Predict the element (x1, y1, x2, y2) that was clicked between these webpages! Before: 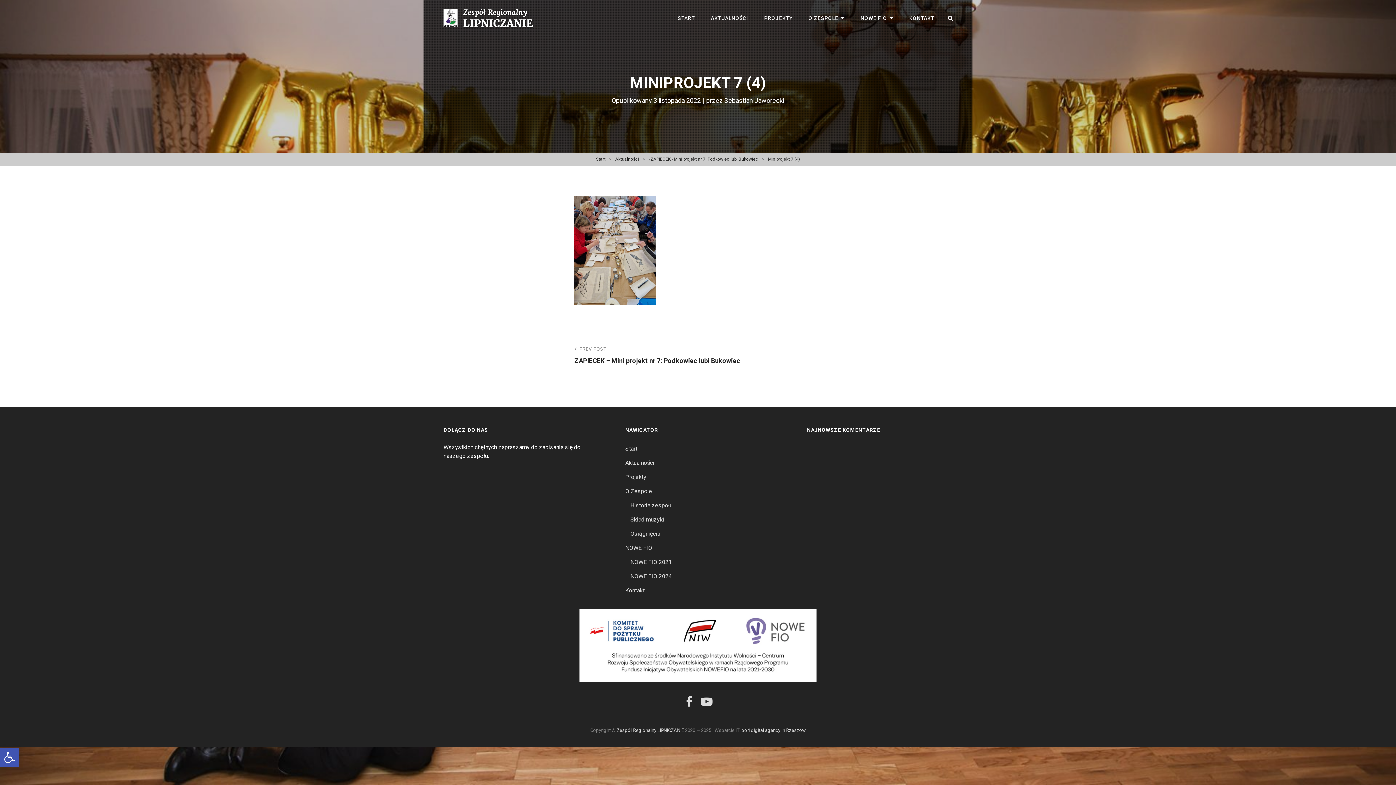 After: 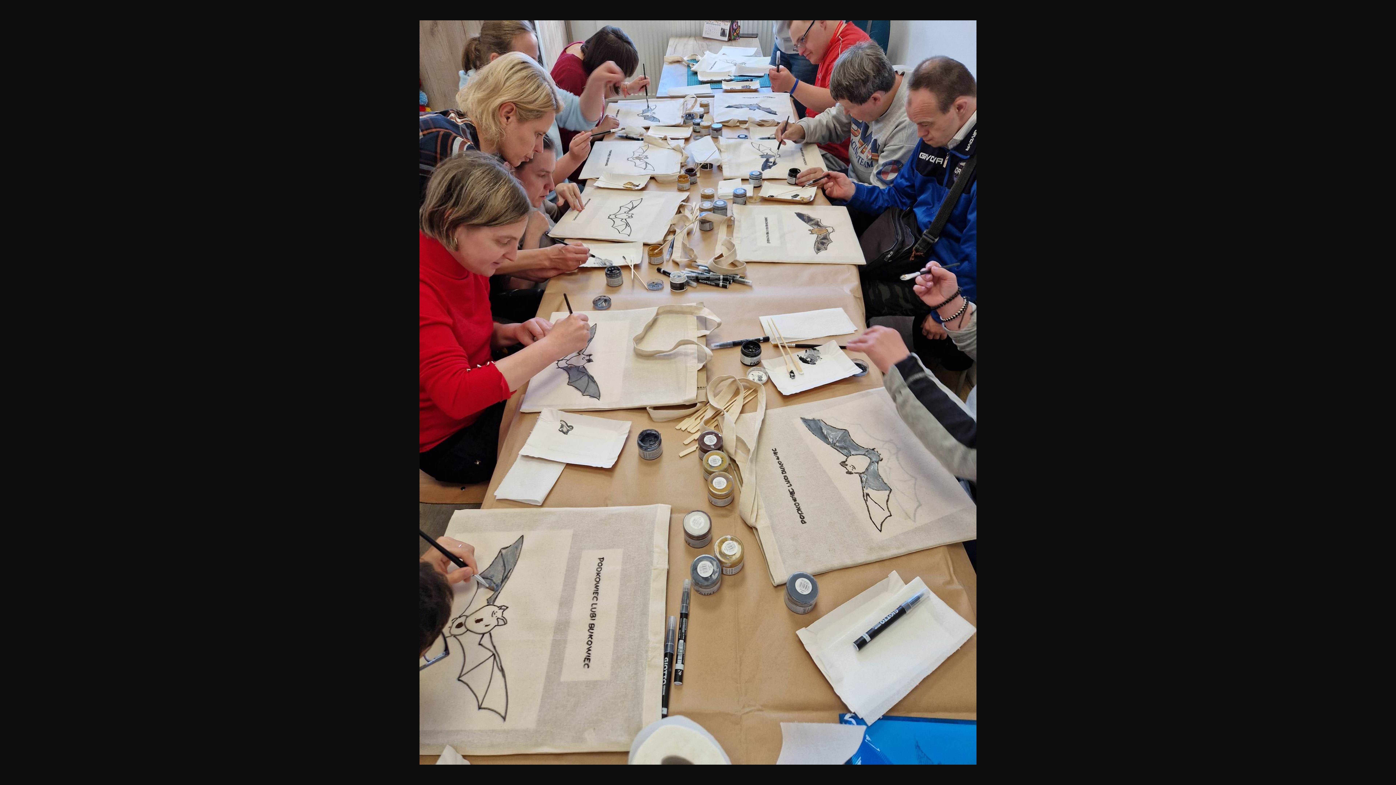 Action: bbox: (574, 196, 821, 305)